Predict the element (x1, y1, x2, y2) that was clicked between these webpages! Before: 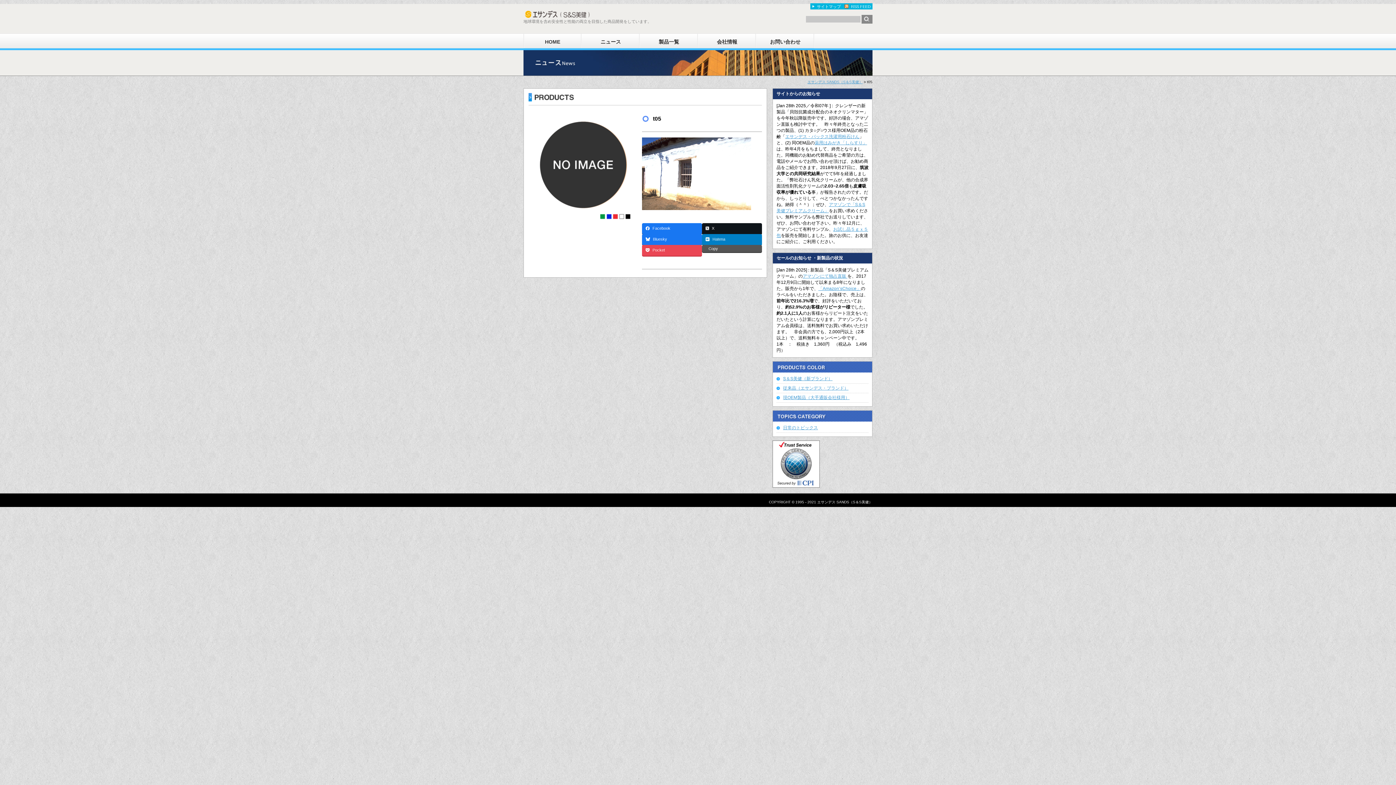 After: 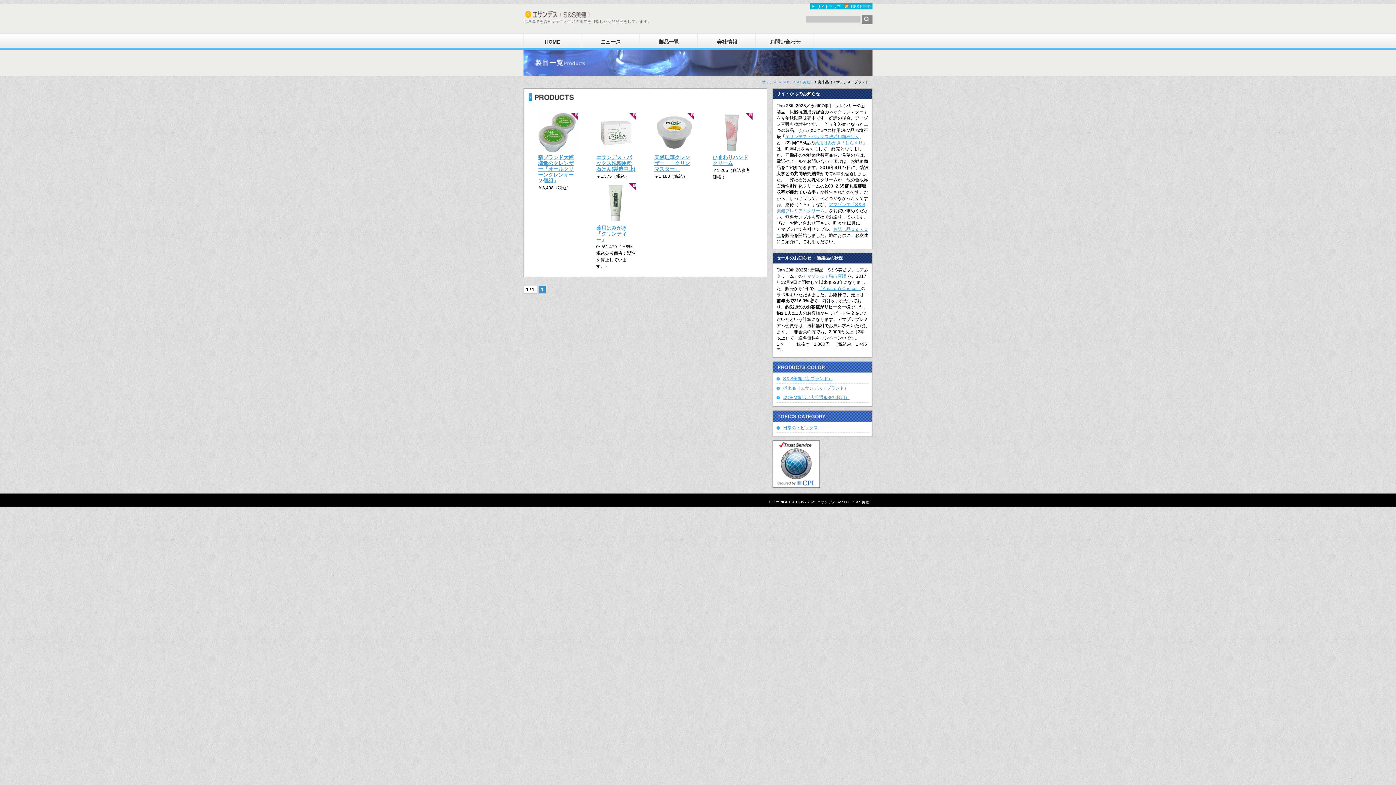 Action: bbox: (783, 385, 848, 390) label: 従来品（エサンデス・ブランド）